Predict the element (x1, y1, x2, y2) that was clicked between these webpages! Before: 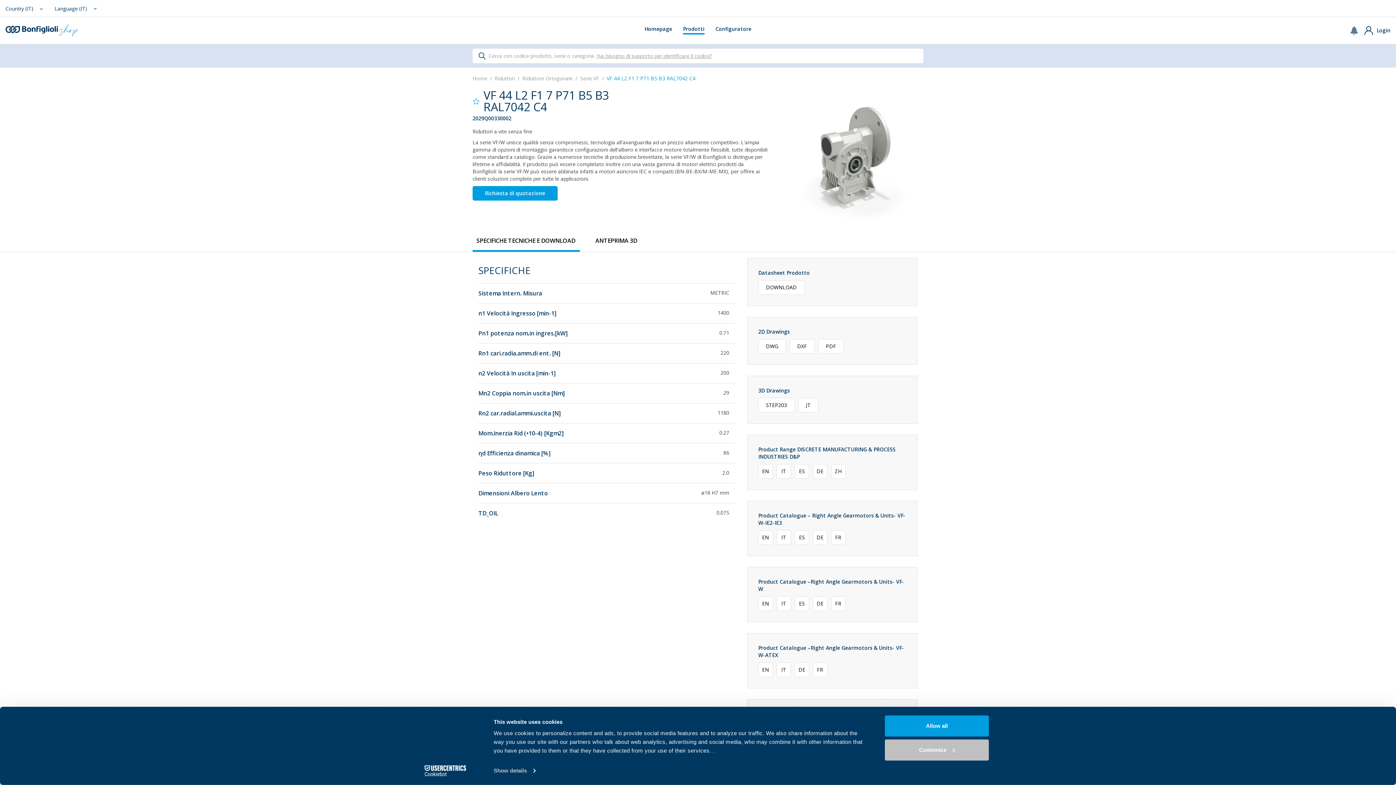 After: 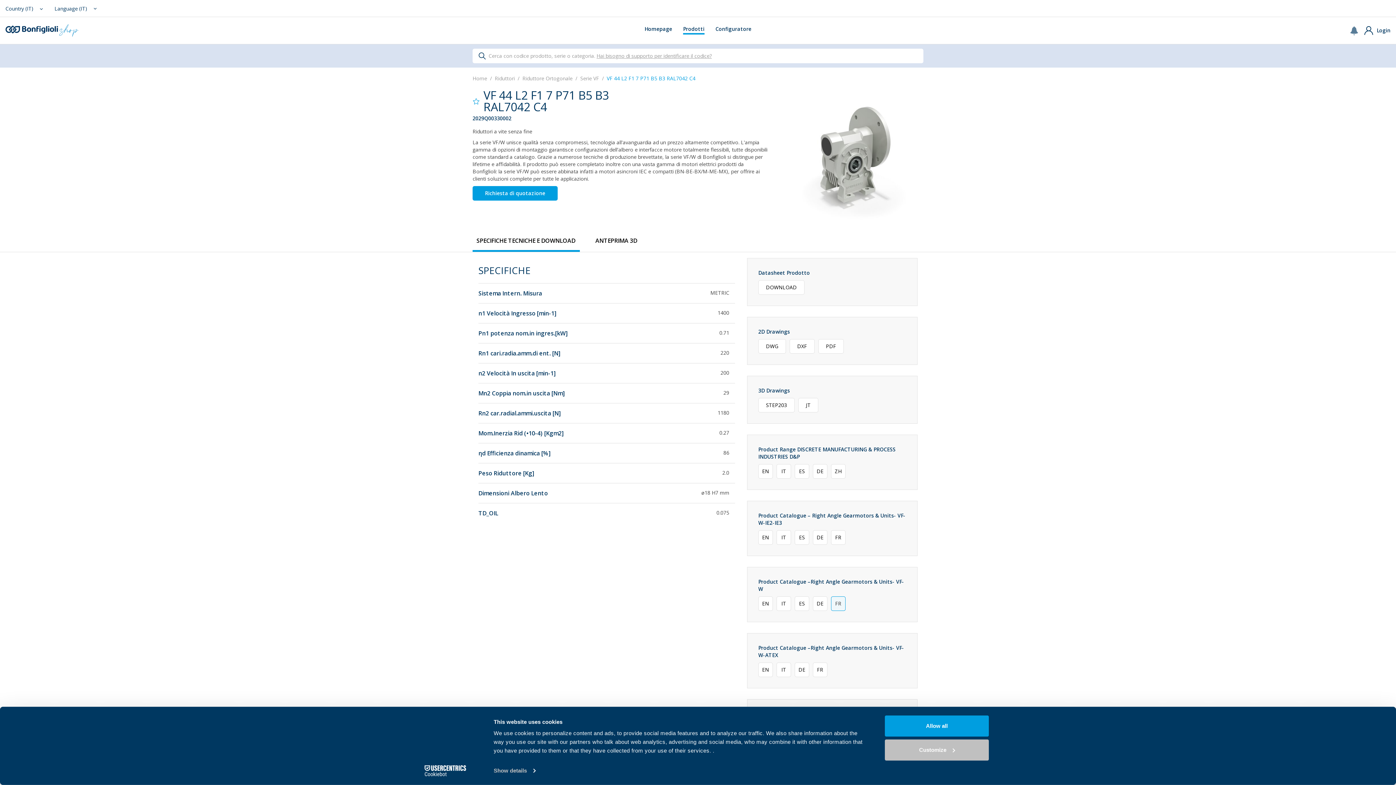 Action: label: FR bbox: (831, 596, 845, 611)